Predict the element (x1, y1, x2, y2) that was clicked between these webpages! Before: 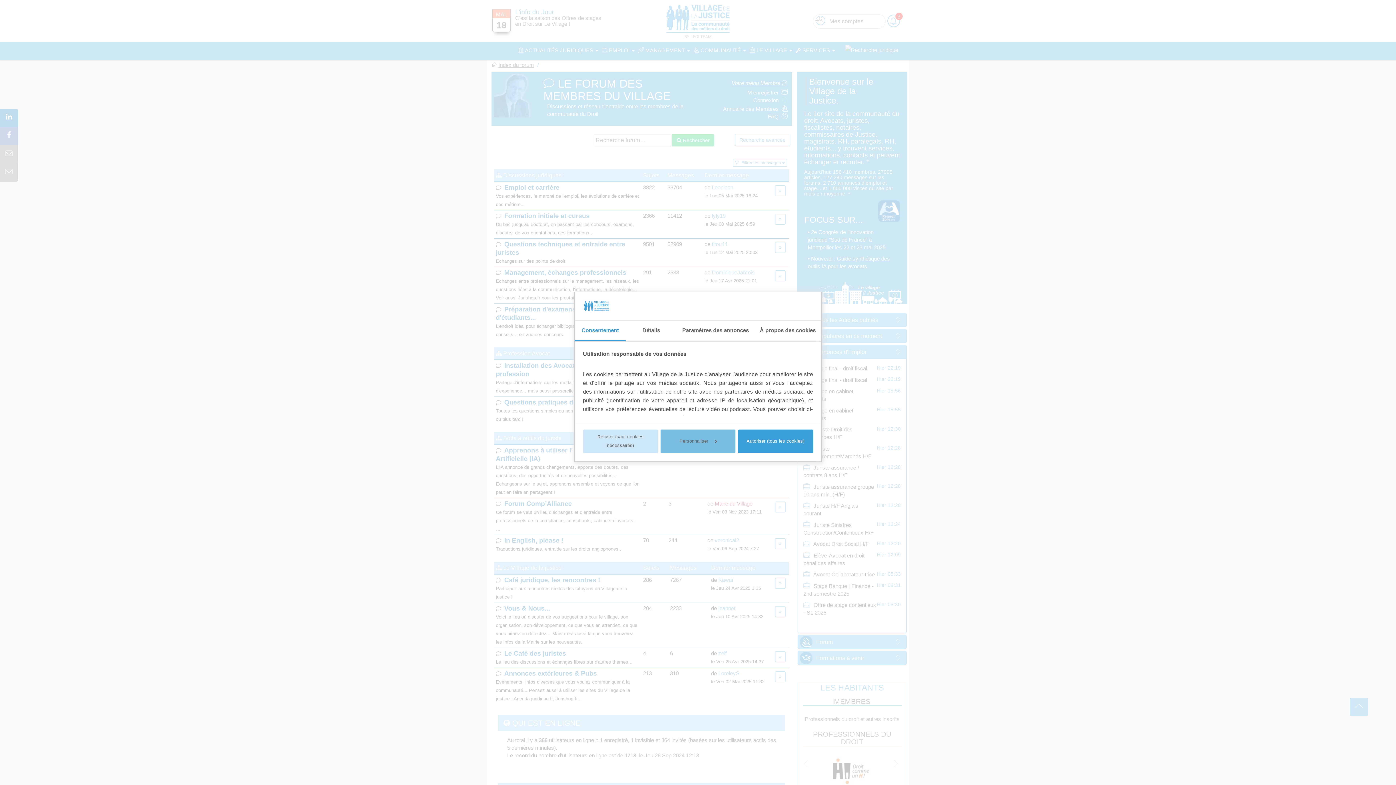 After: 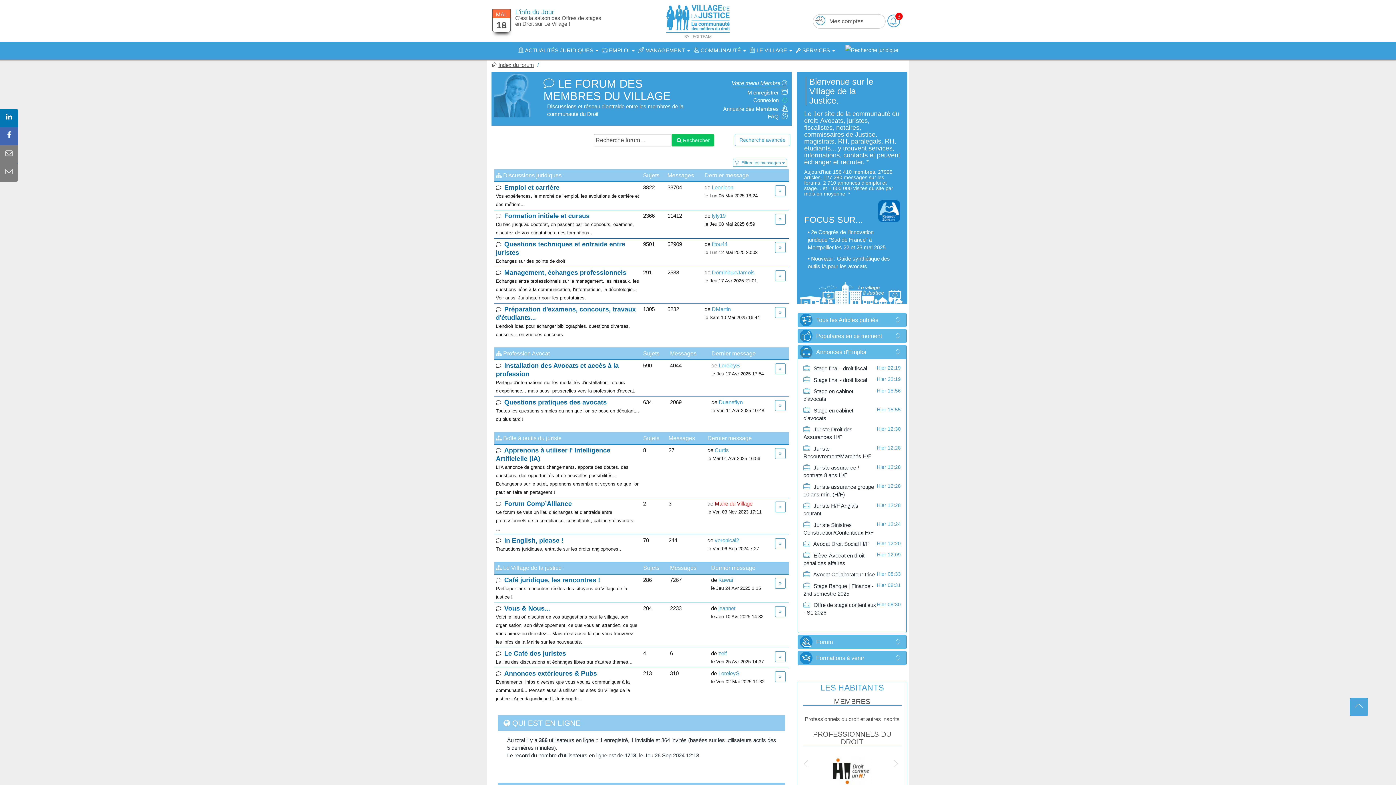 Action: bbox: (738, 429, 813, 453) label: Autoriser (tous les cookies)